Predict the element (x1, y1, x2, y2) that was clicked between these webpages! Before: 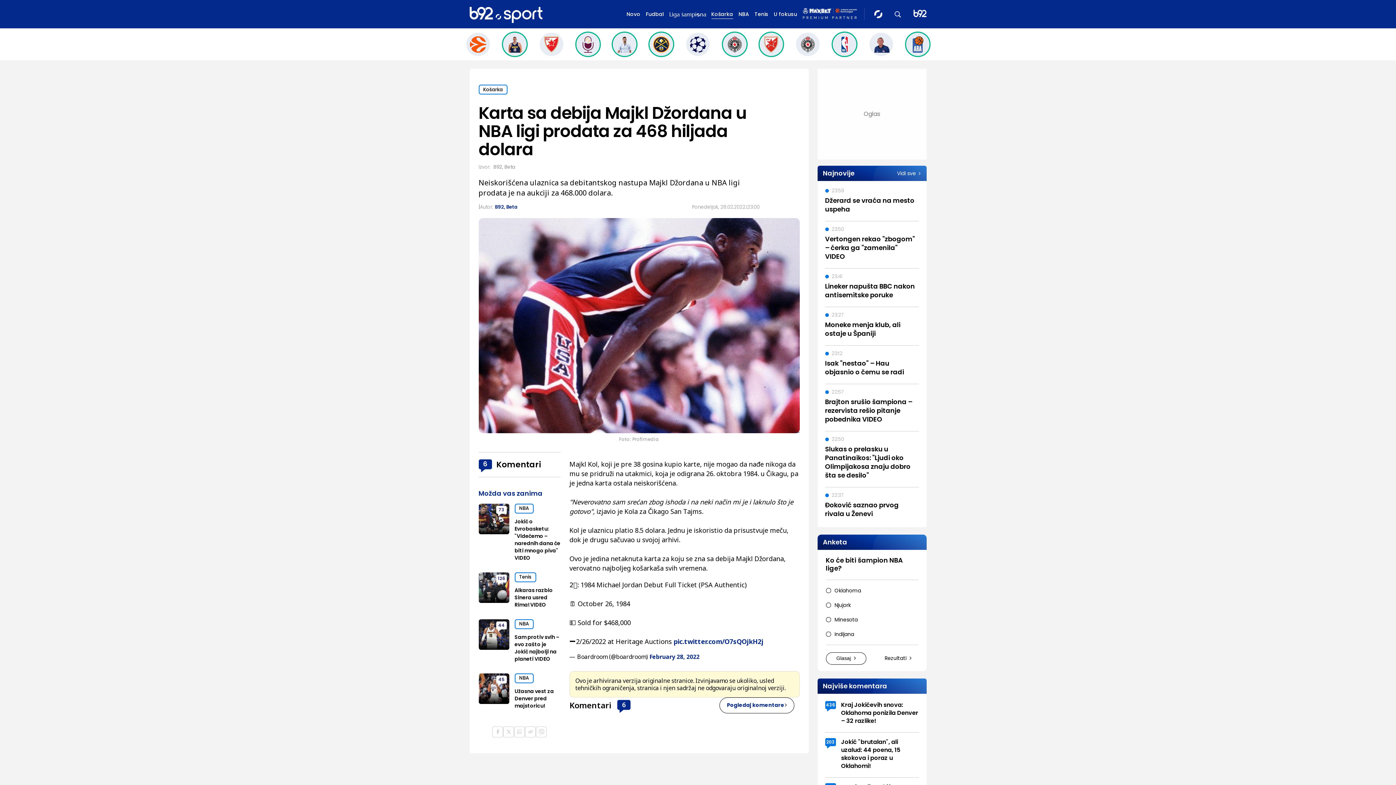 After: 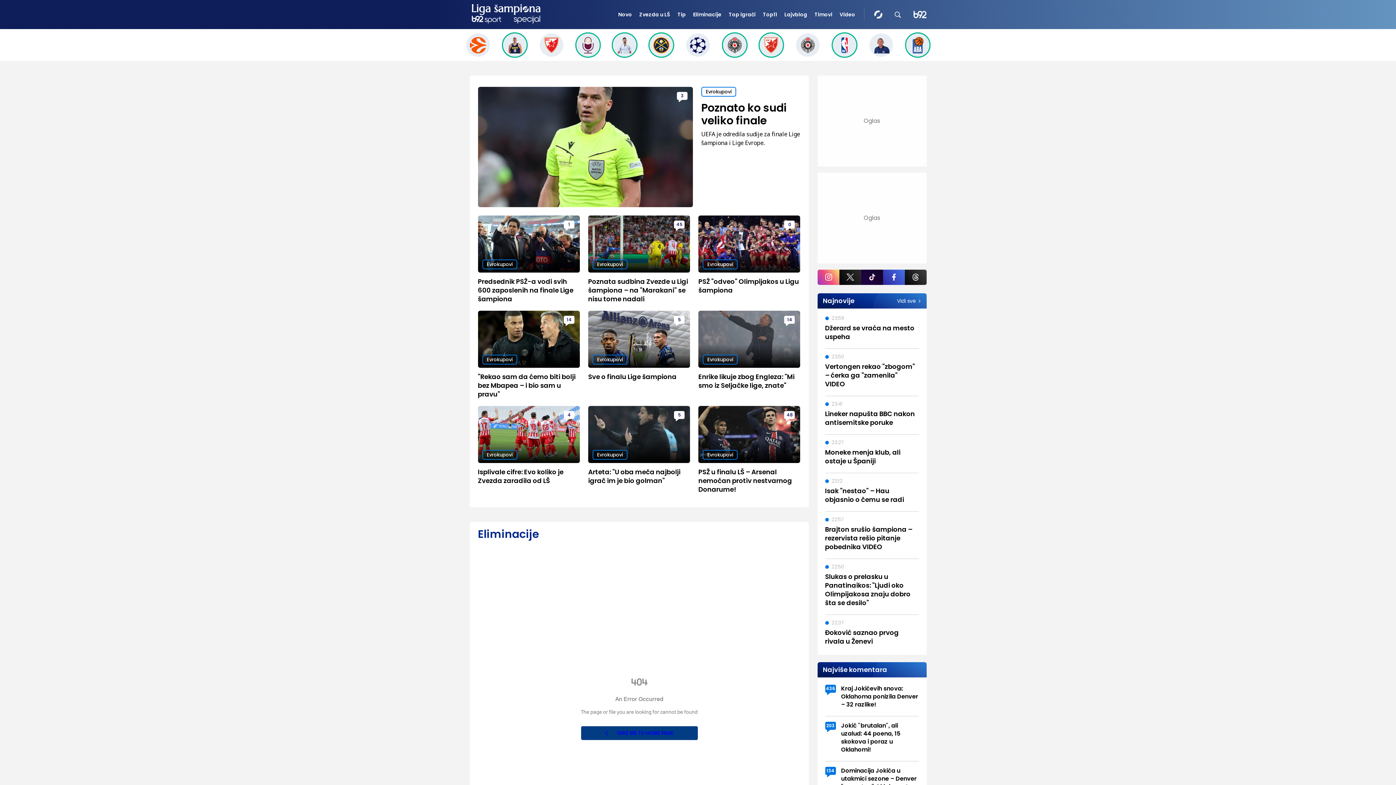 Action: bbox: (669, 10, 706, 17)